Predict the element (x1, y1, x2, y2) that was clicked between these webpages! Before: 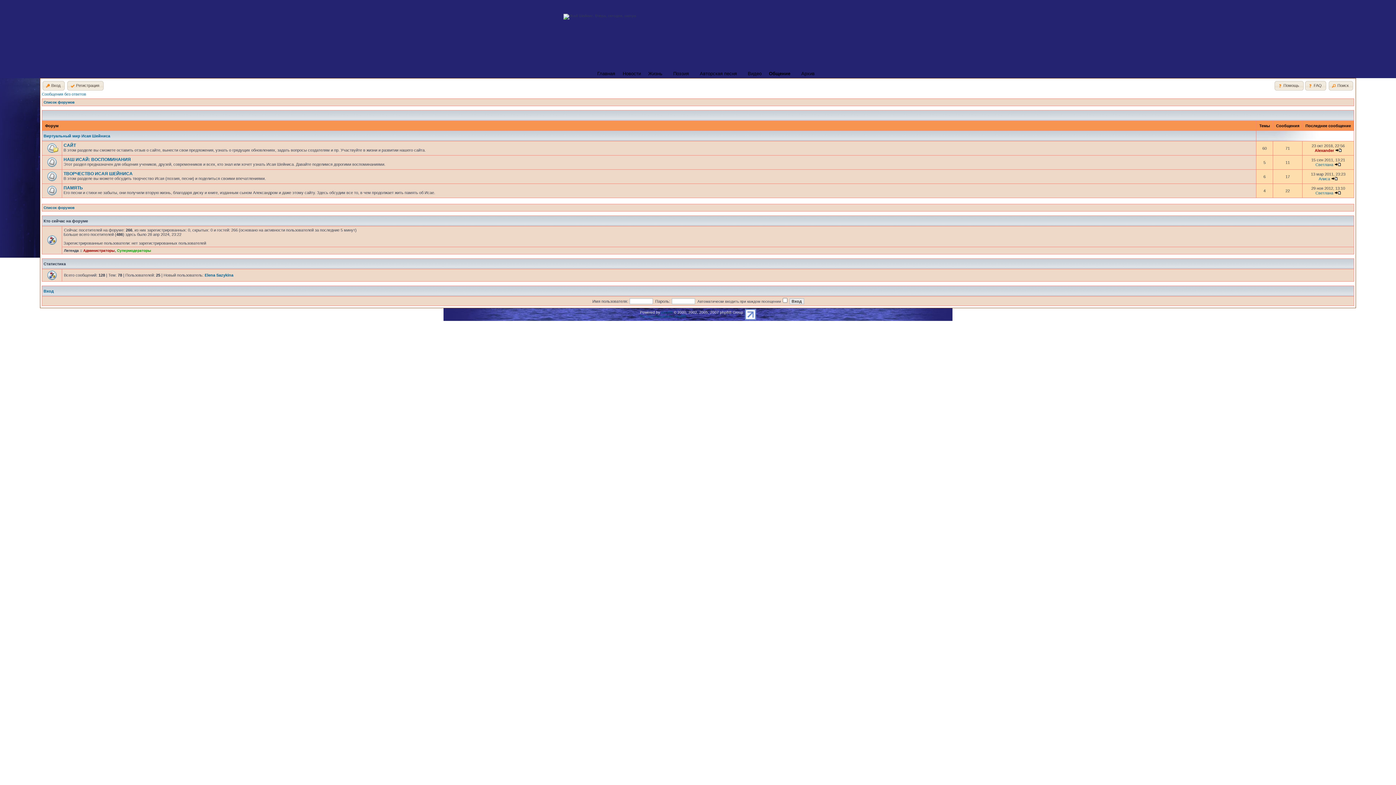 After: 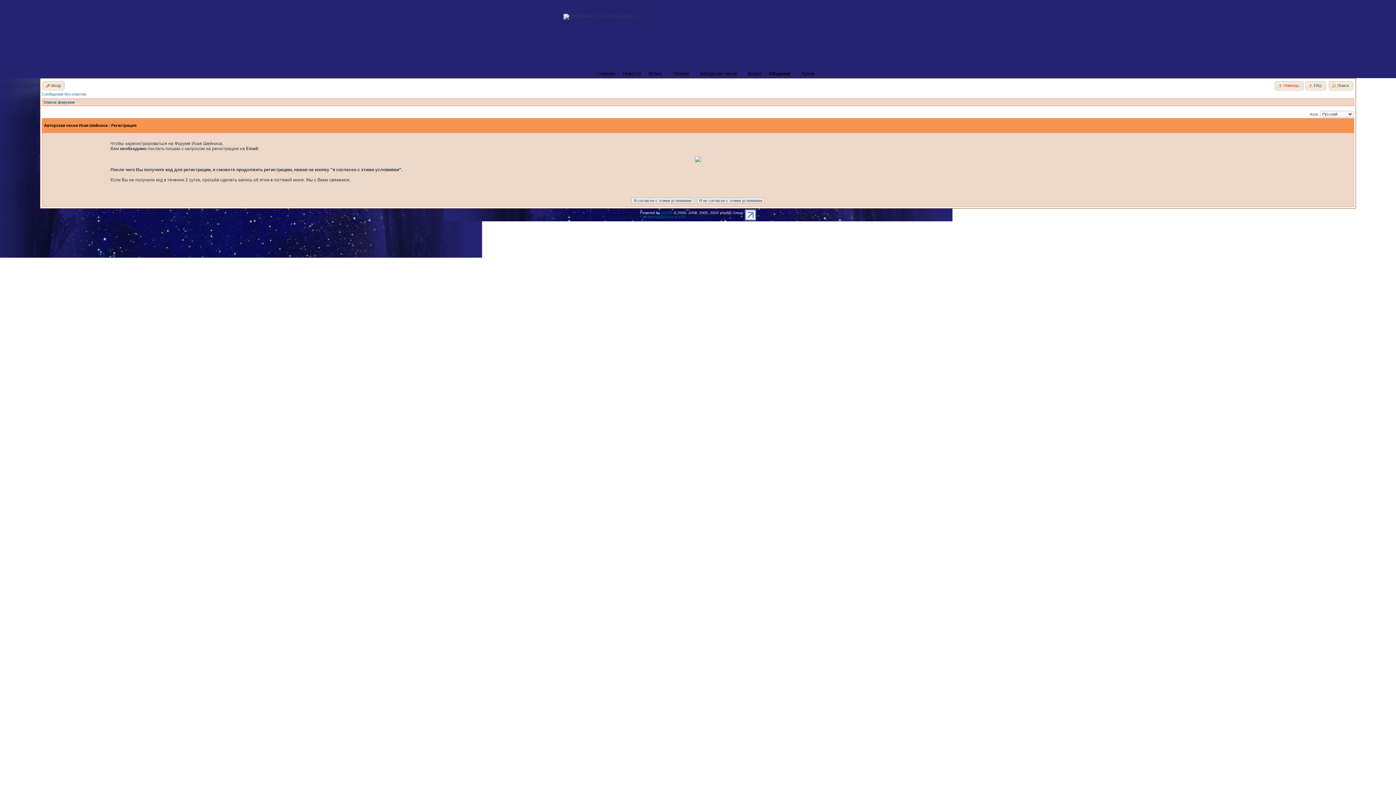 Action: bbox: (67, 81, 103, 90) label: Регистрация